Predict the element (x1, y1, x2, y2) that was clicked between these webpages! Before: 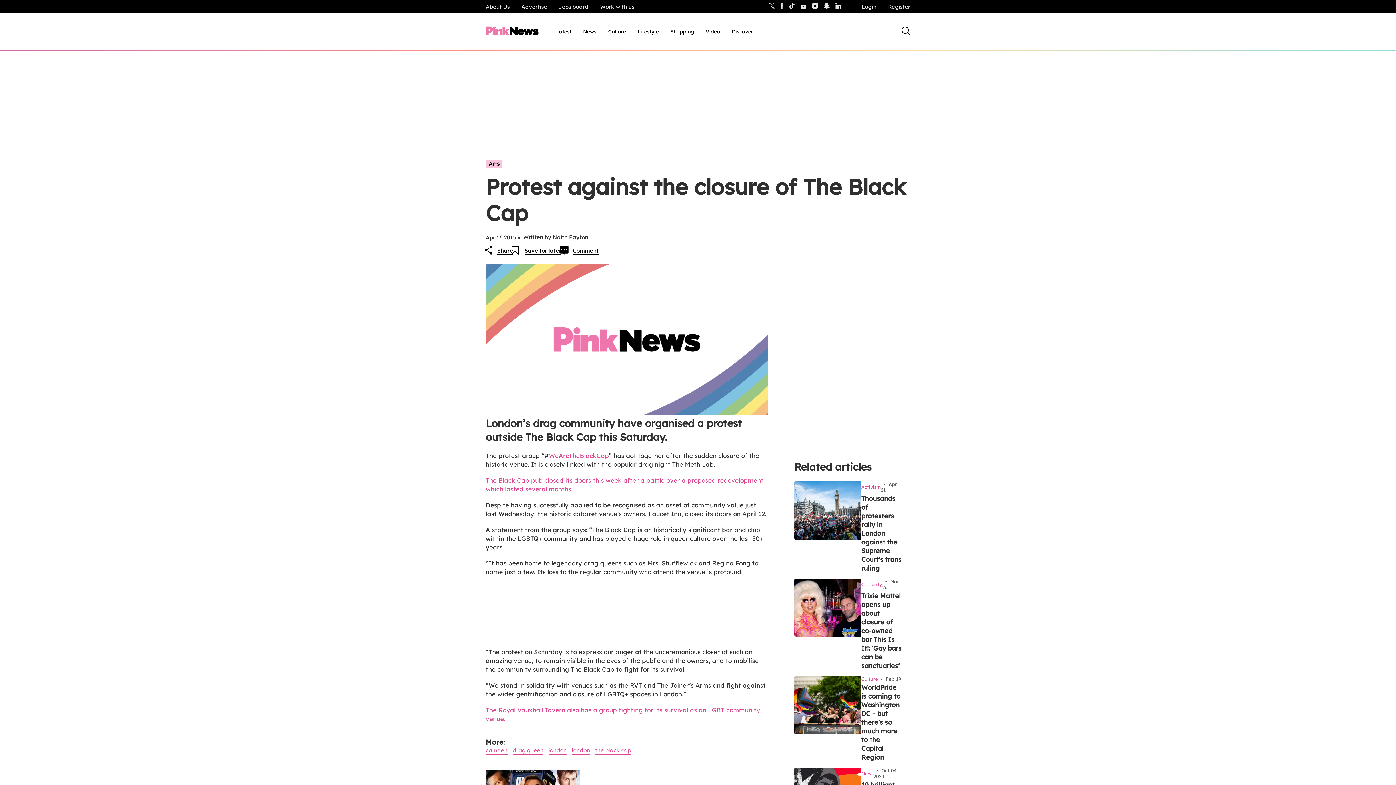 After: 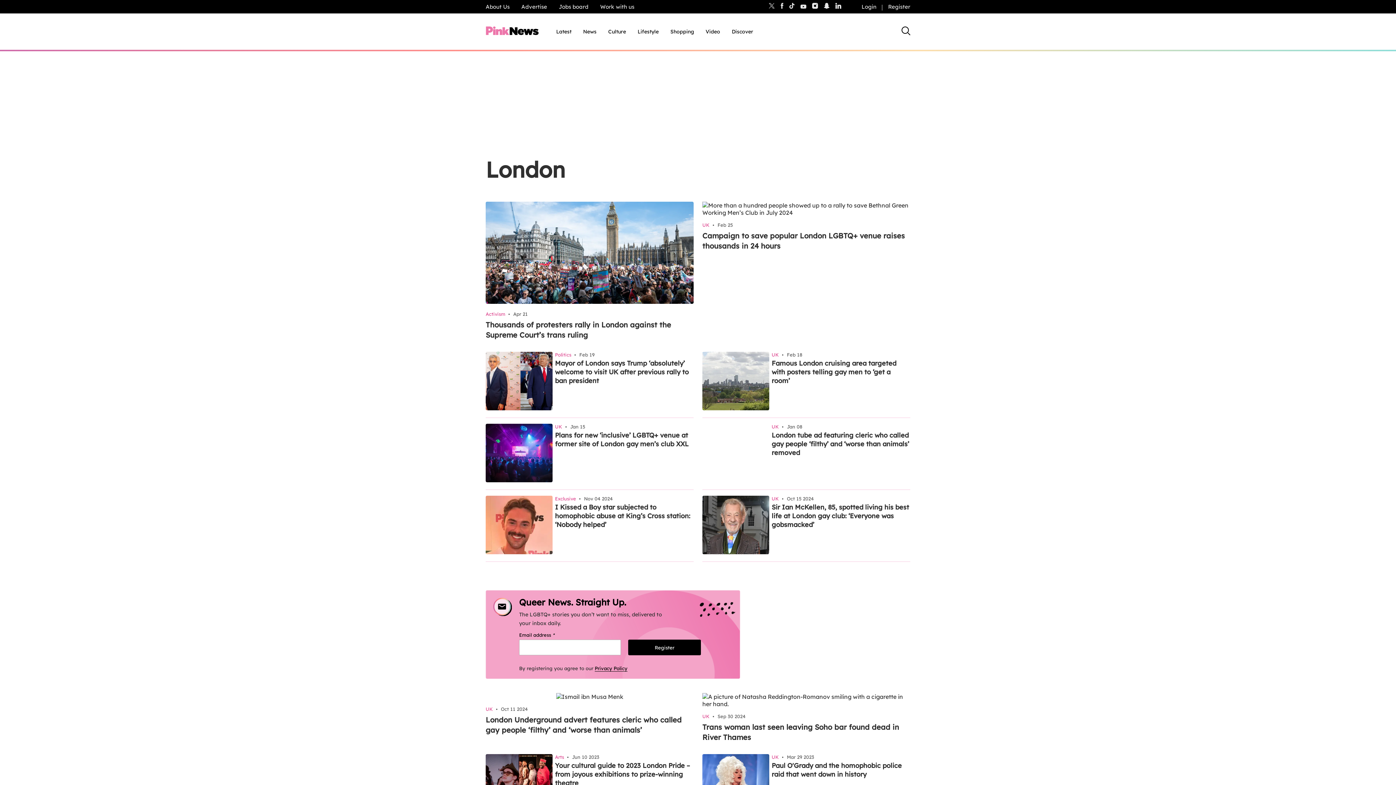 Action: label: london bbox: (548, 747, 566, 755)